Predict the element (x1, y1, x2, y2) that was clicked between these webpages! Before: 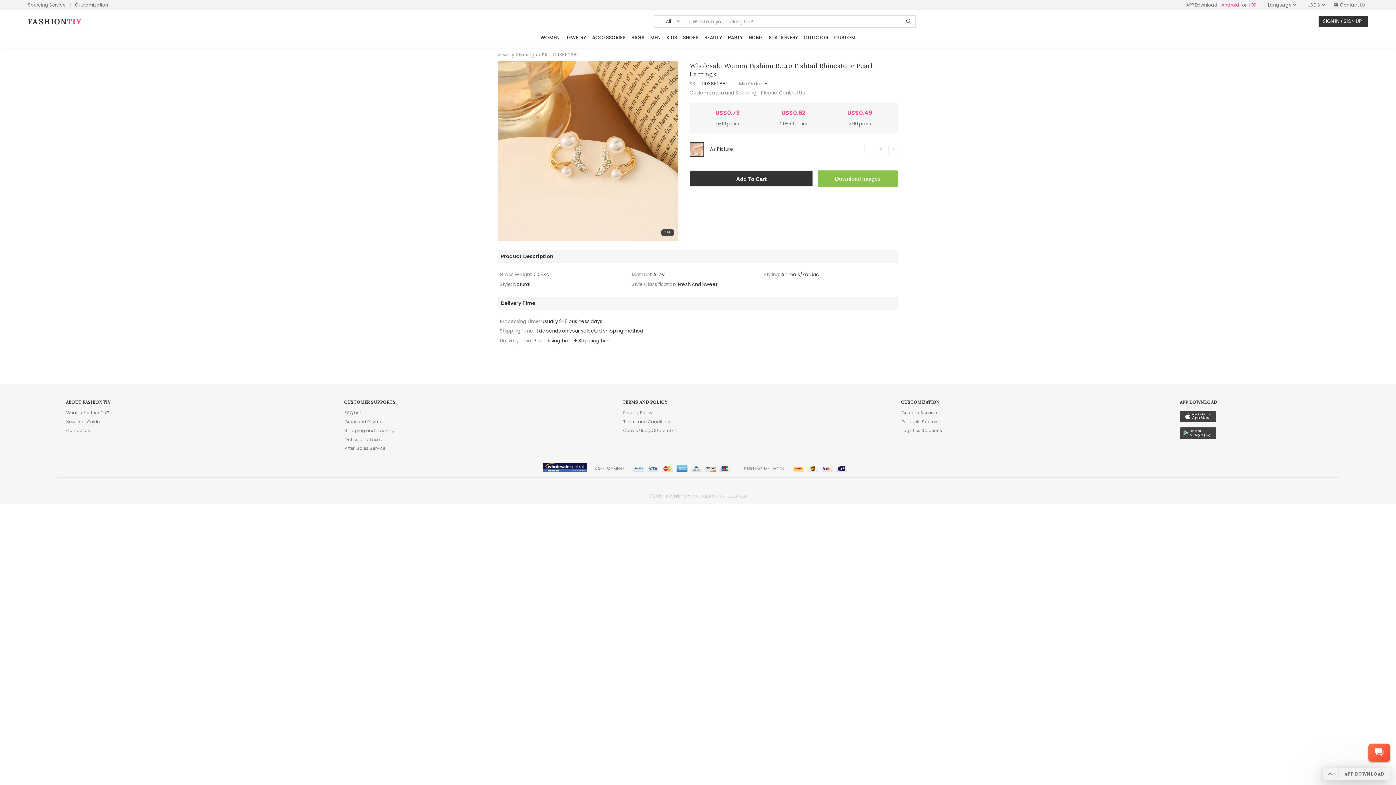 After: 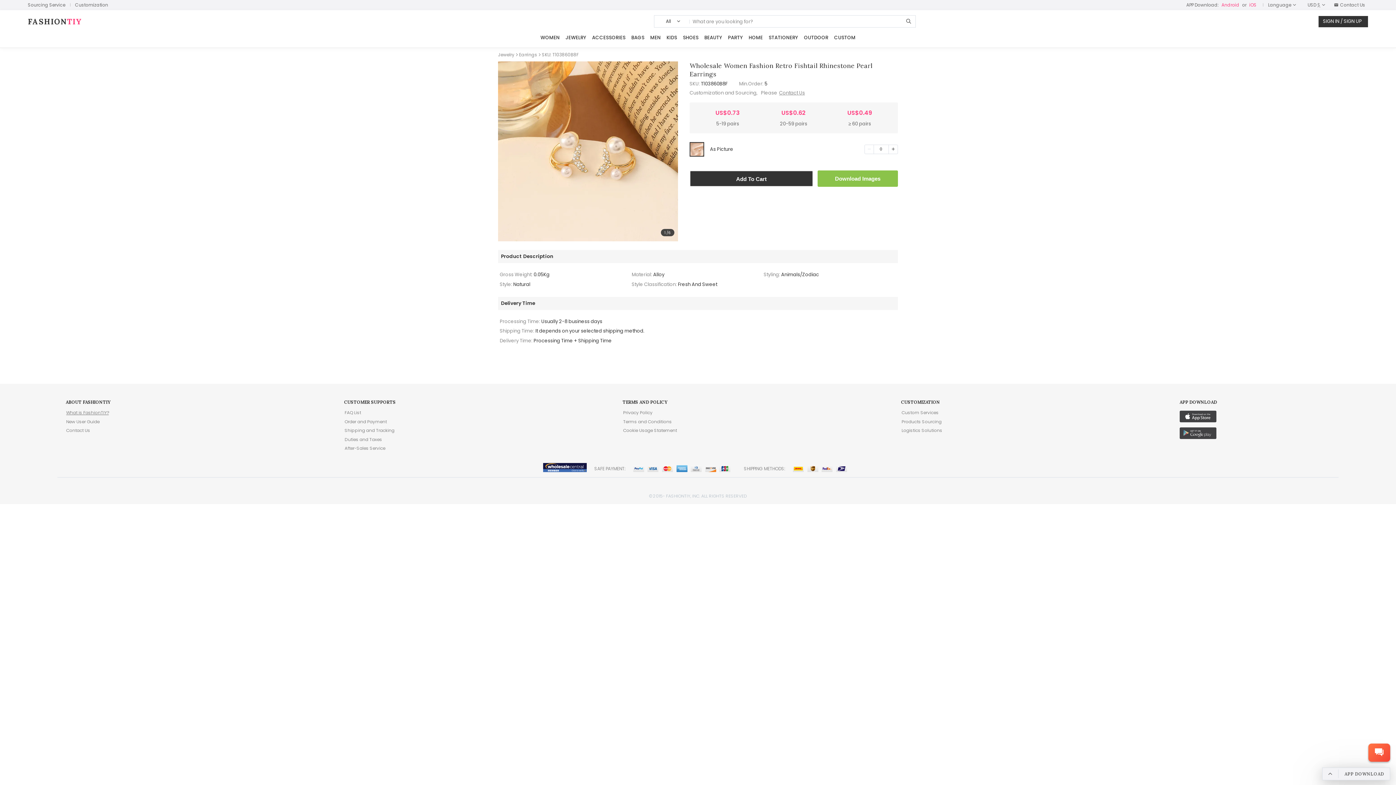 Action: bbox: (65, 409, 109, 416) label: What is FashionTIY?